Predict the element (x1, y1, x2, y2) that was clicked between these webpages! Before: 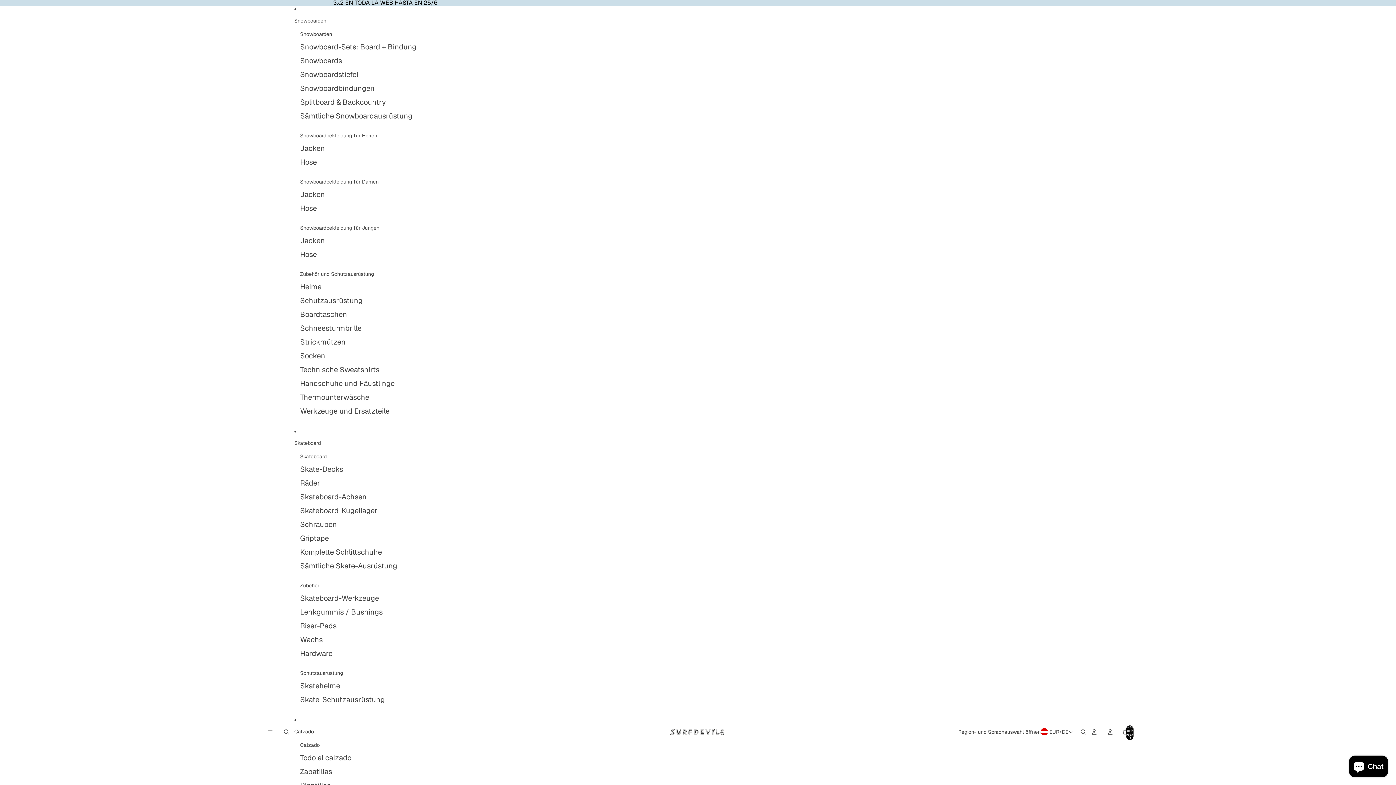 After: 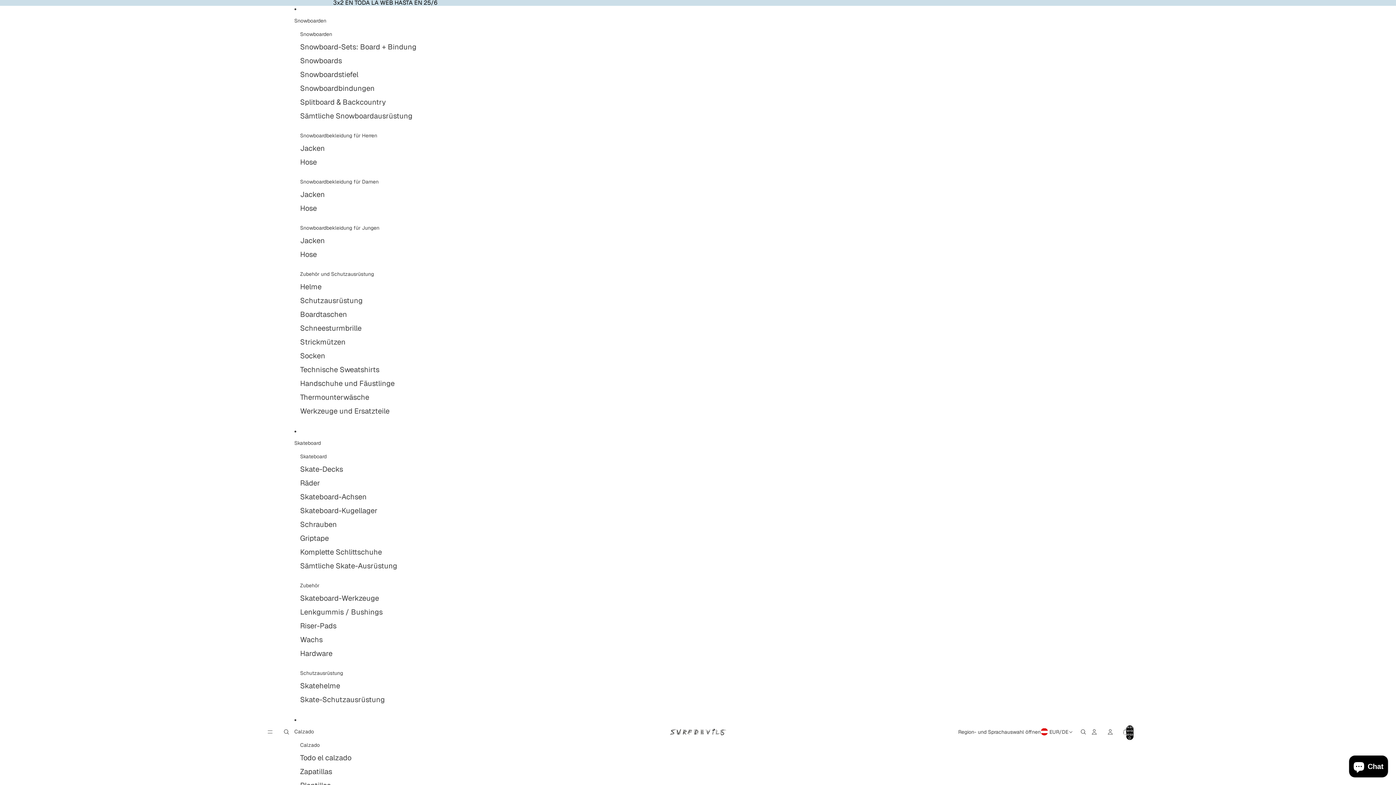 Action: bbox: (300, 462, 343, 476) label: Skate-Decks